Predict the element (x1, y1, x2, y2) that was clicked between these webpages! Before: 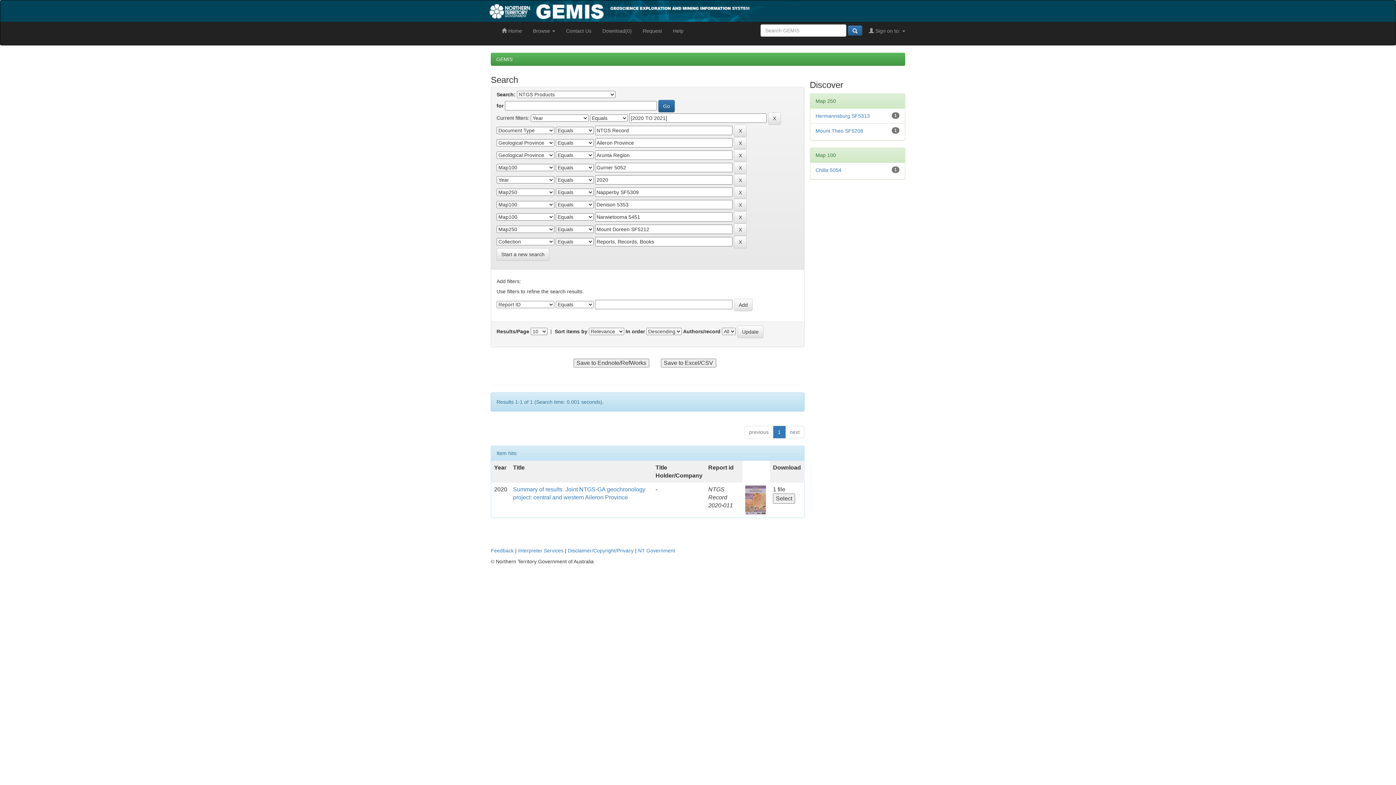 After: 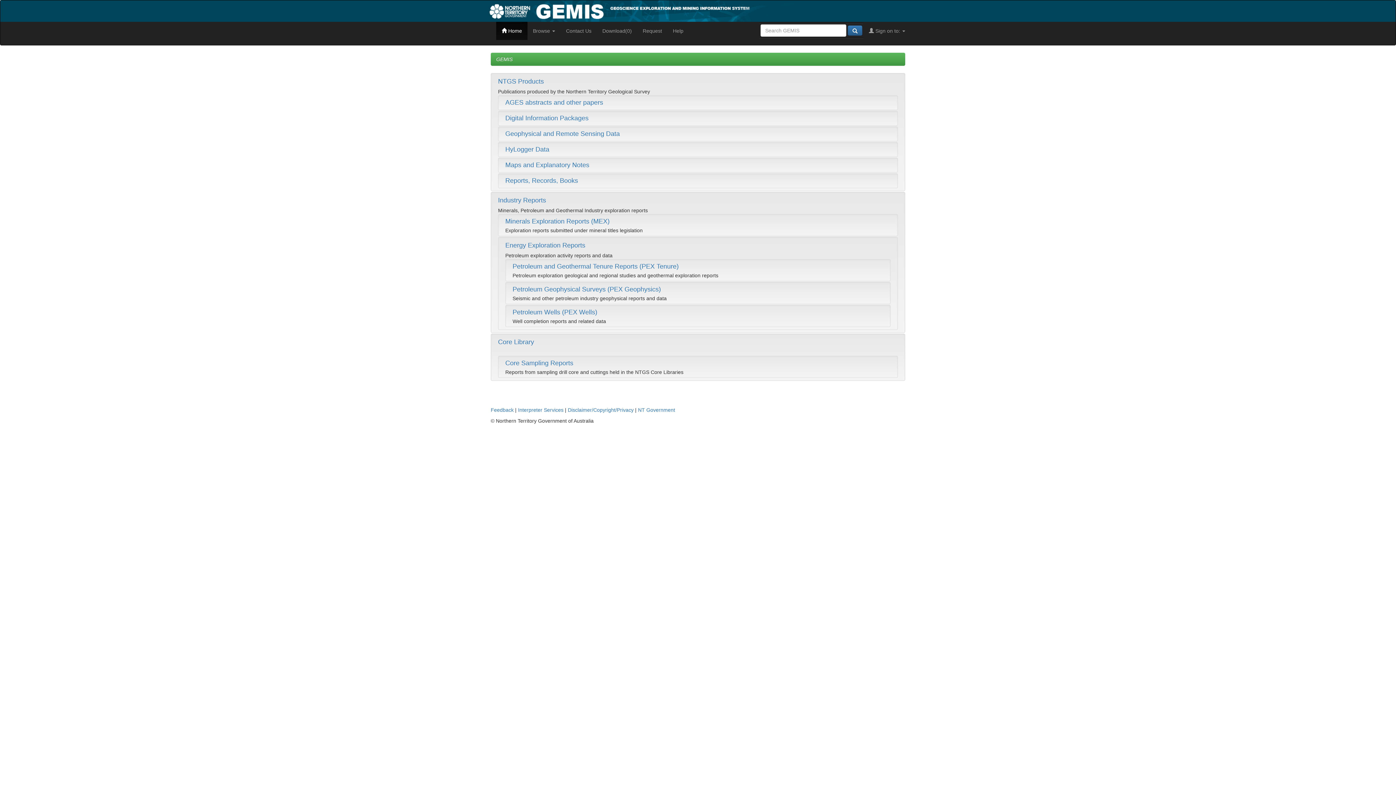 Action: label:  Home bbox: (496, 21, 527, 40)